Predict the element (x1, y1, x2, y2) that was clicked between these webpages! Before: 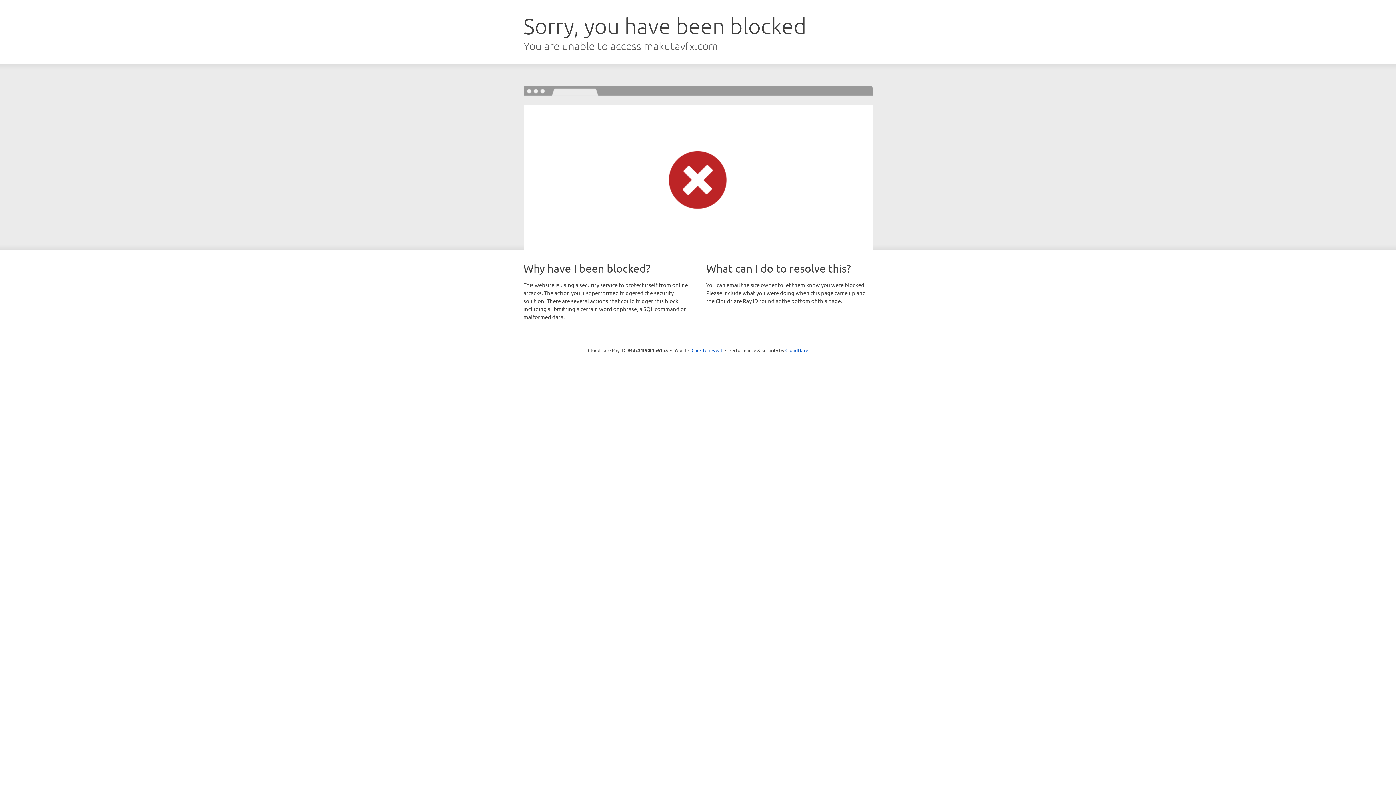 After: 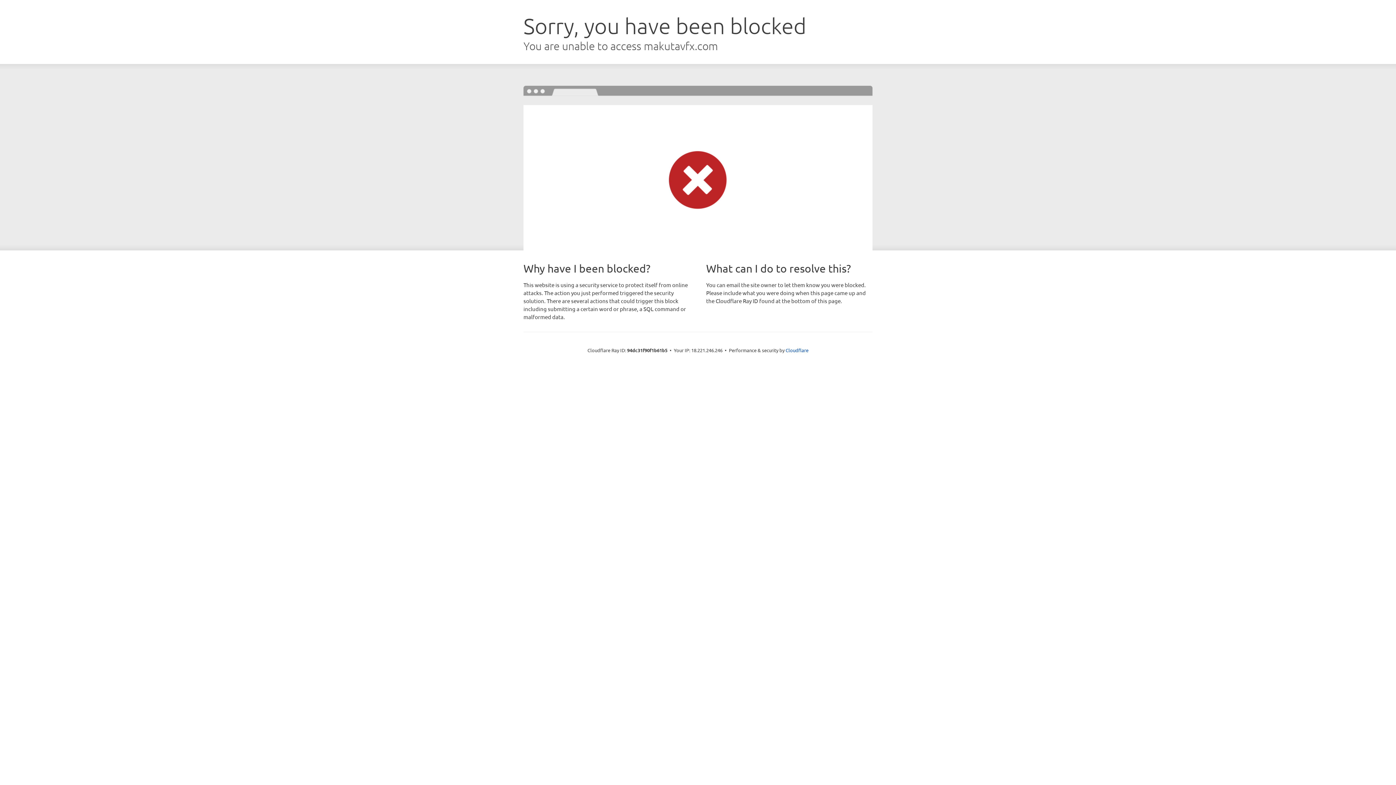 Action: label: Click to reveal bbox: (691, 346, 722, 353)